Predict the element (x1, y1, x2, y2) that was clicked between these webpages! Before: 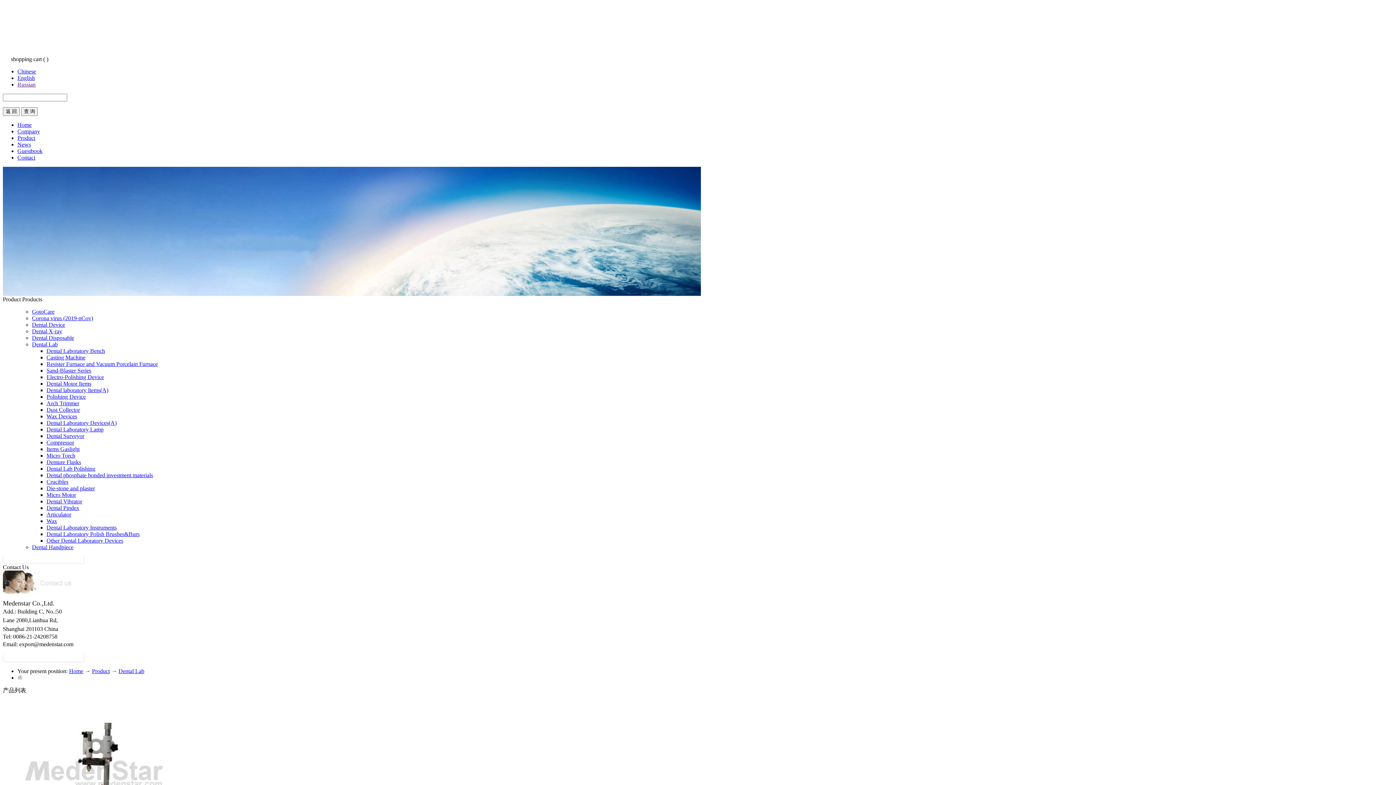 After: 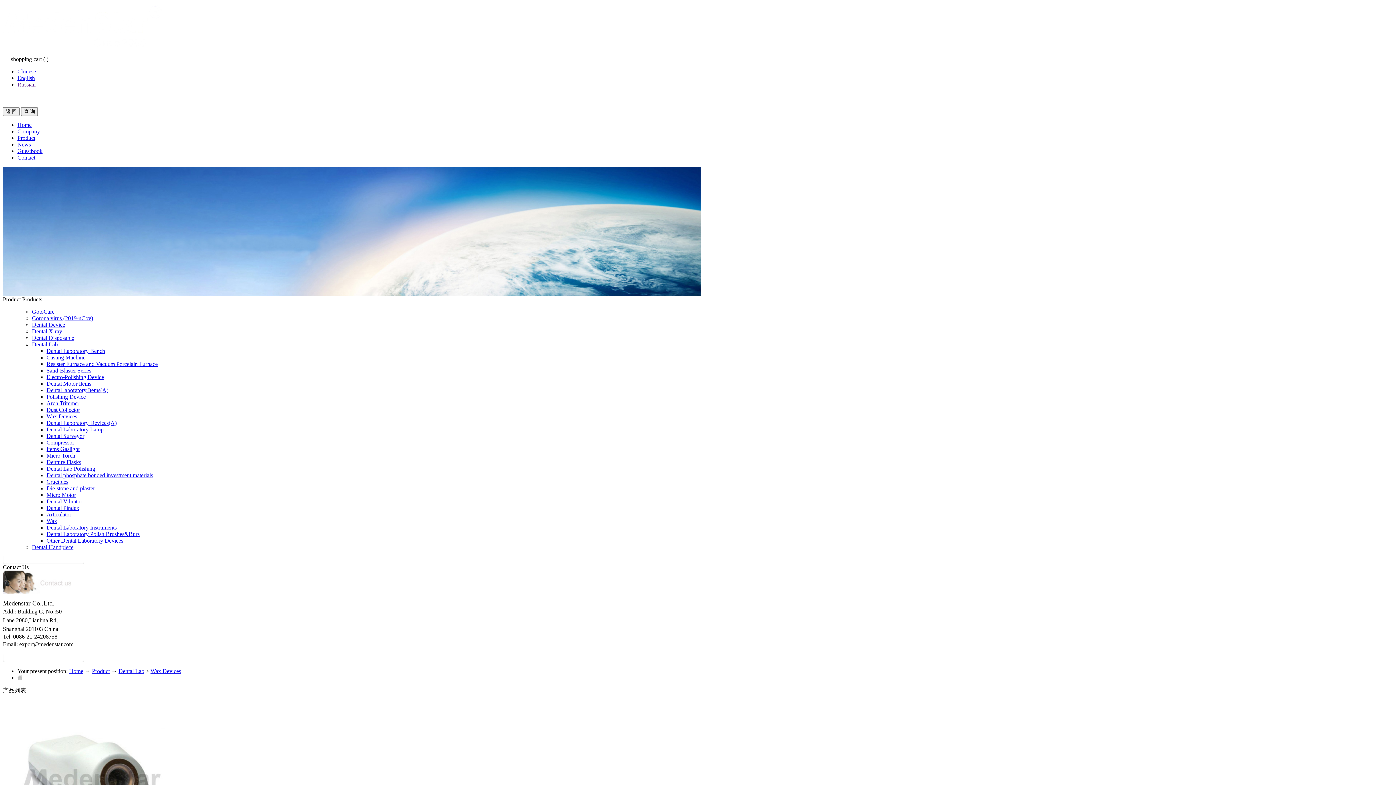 Action: bbox: (46, 413, 77, 419) label: Wax Devices